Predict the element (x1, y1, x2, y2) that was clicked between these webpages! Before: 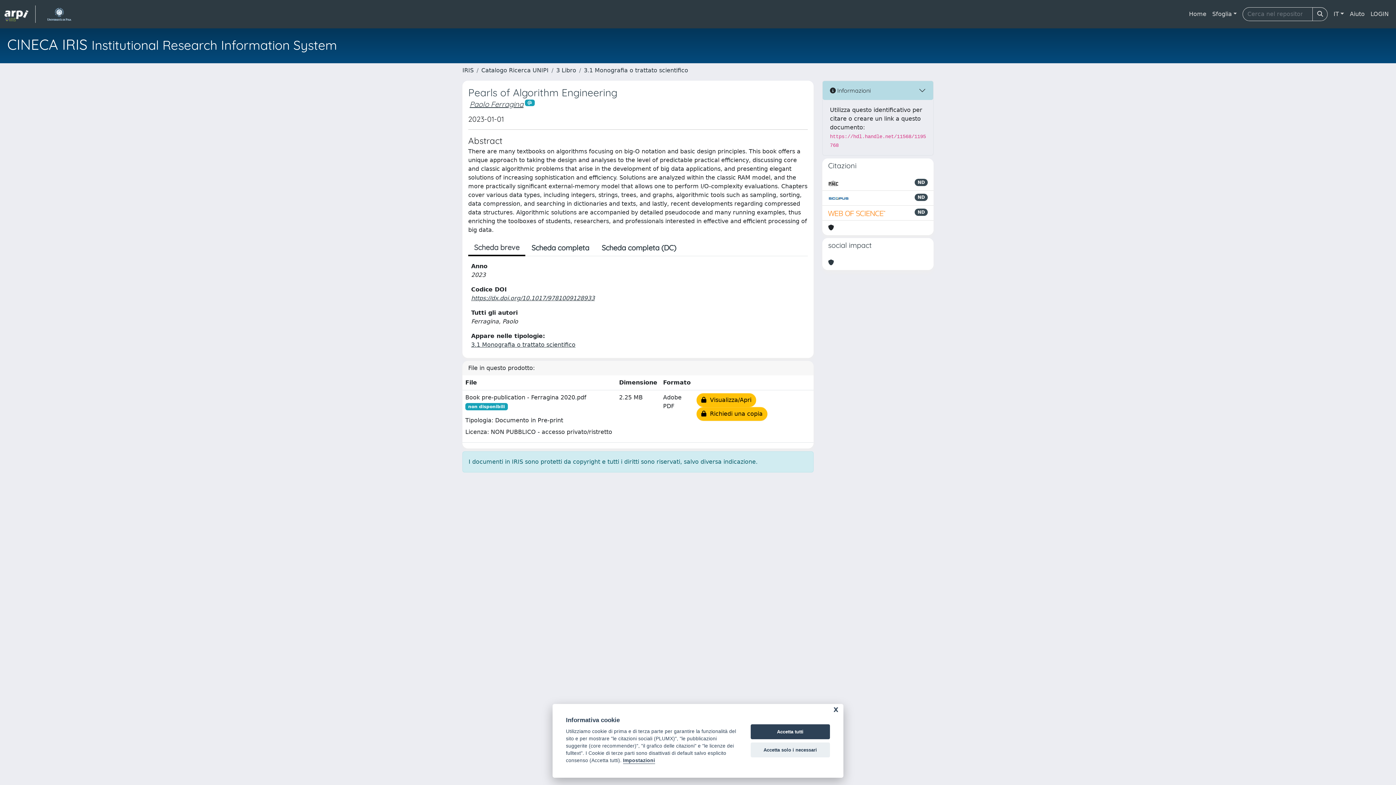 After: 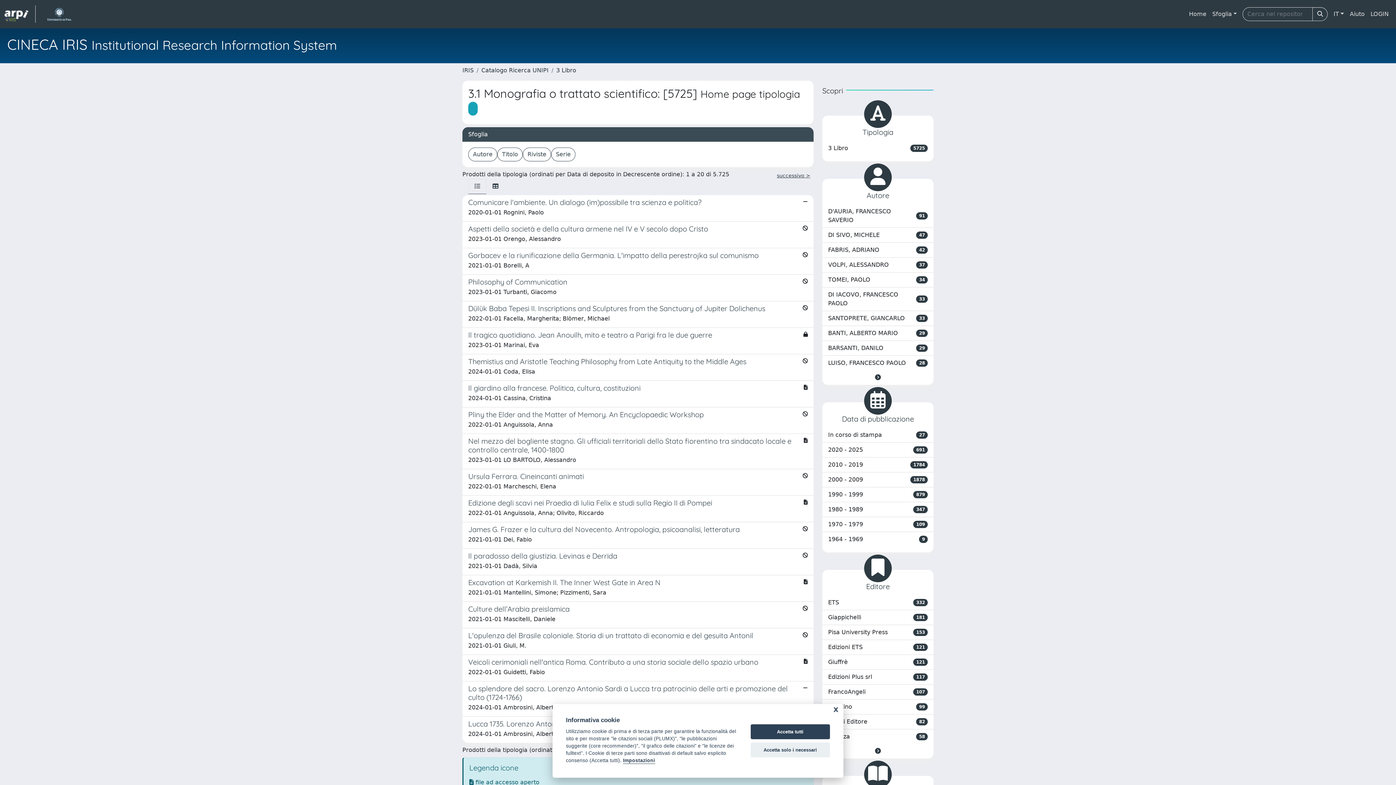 Action: label: 3.1 Monografia o trattato scientifico bbox: (471, 341, 575, 348)